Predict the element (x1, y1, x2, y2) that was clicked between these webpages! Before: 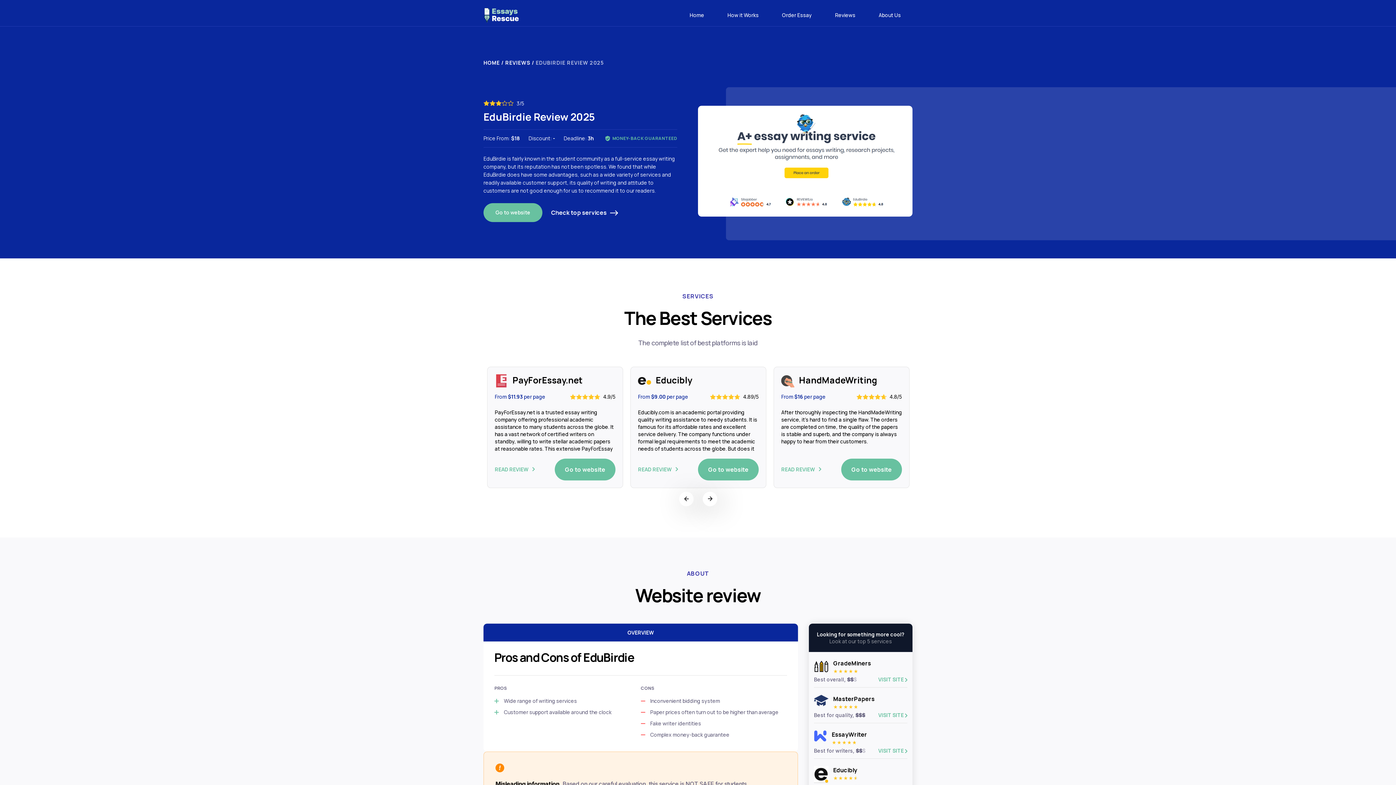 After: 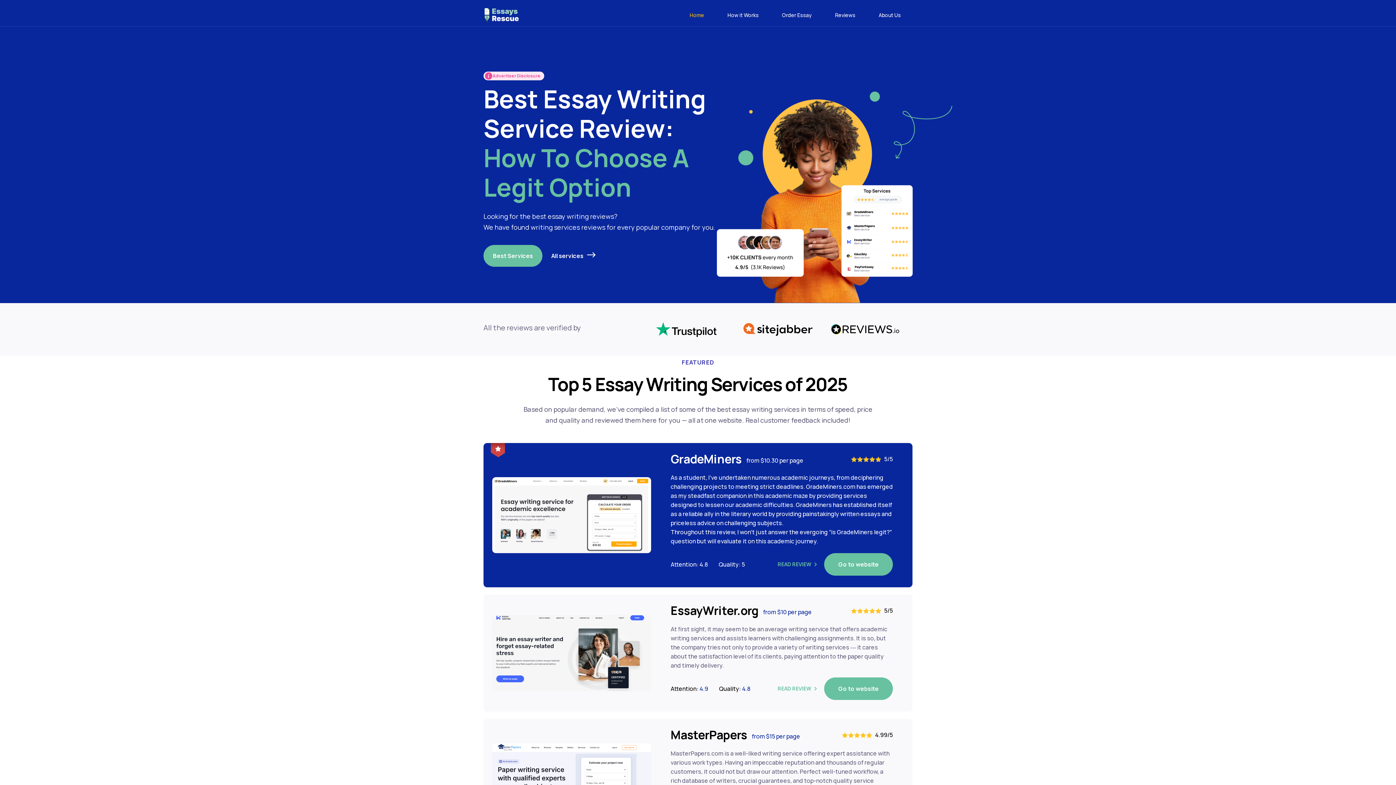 Action: bbox: (483, 59, 499, 66) label: HOME